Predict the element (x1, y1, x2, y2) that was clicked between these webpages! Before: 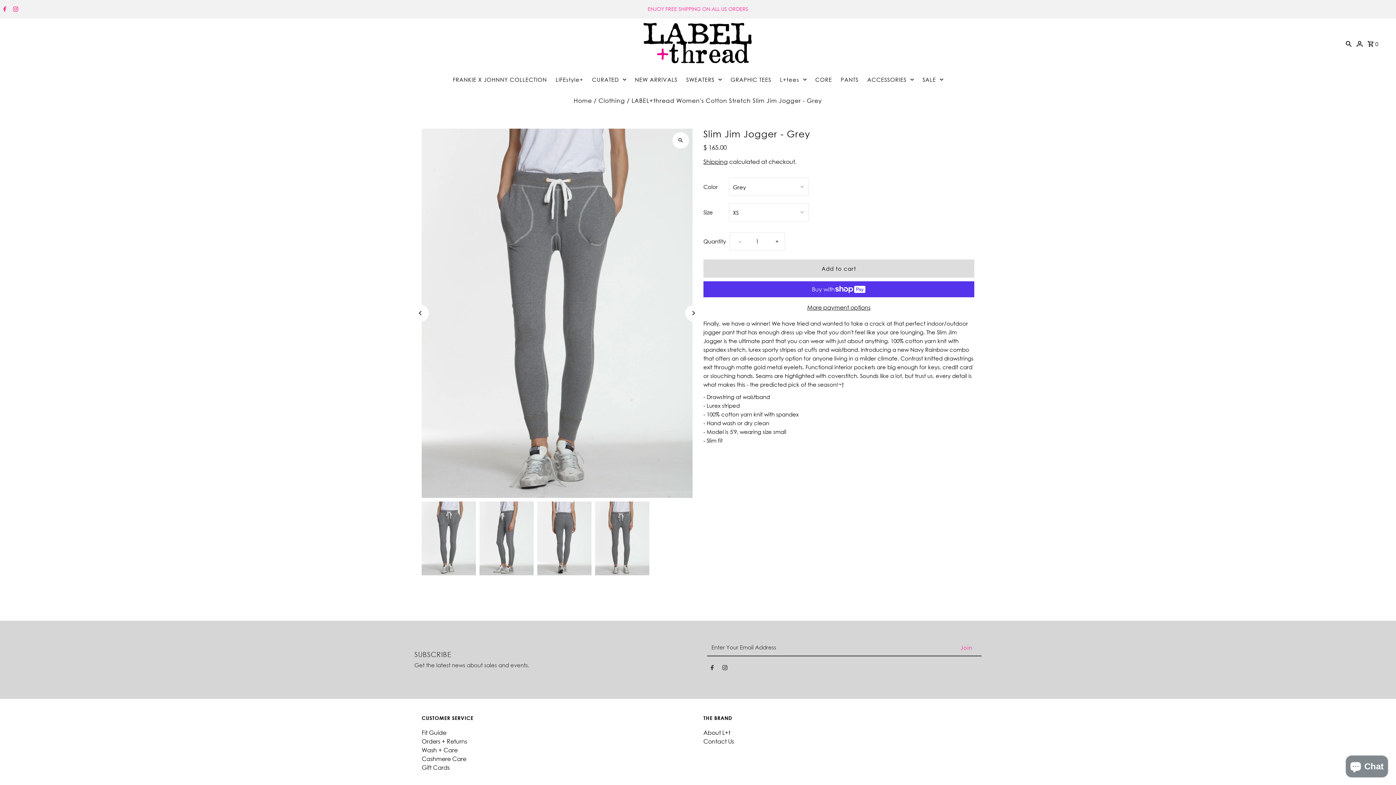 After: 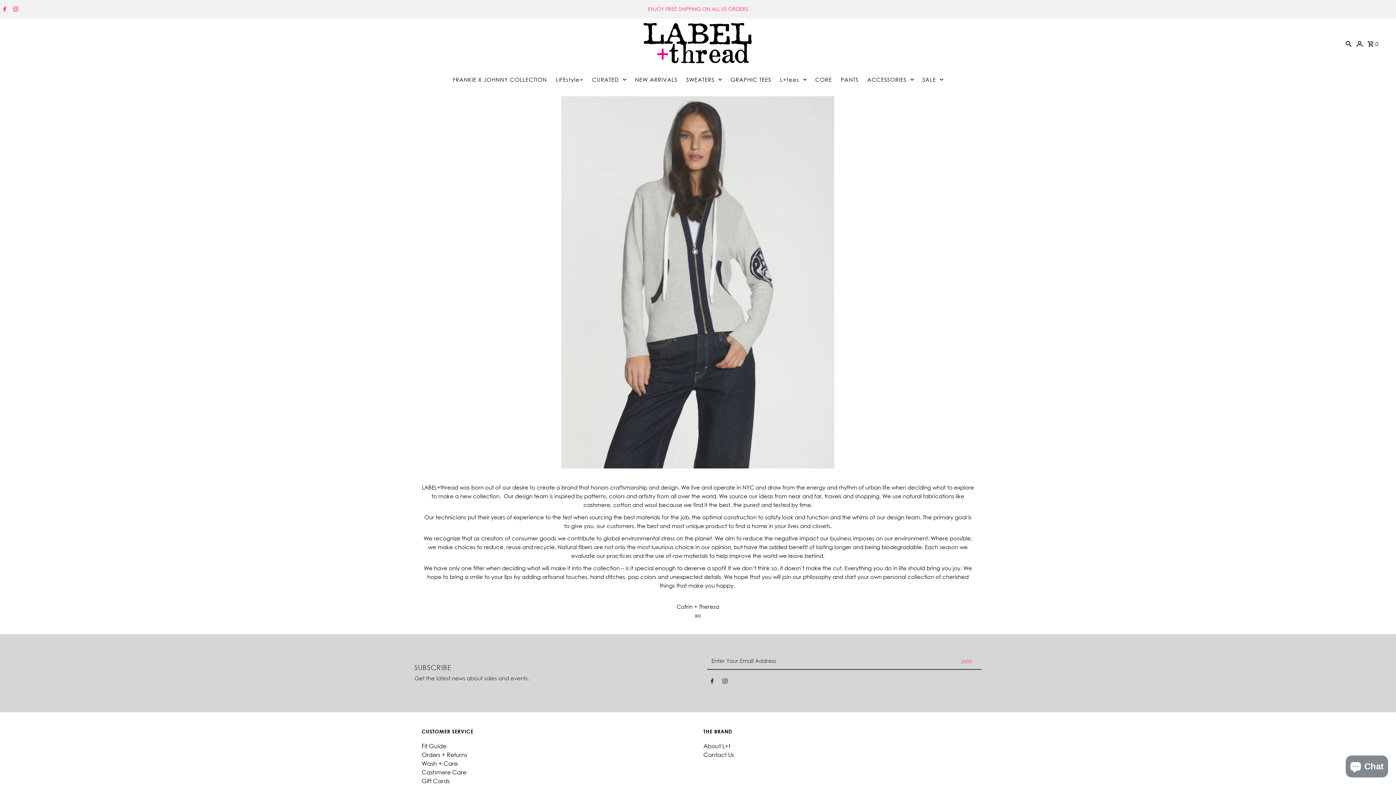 Action: label: About L+t bbox: (703, 729, 730, 736)